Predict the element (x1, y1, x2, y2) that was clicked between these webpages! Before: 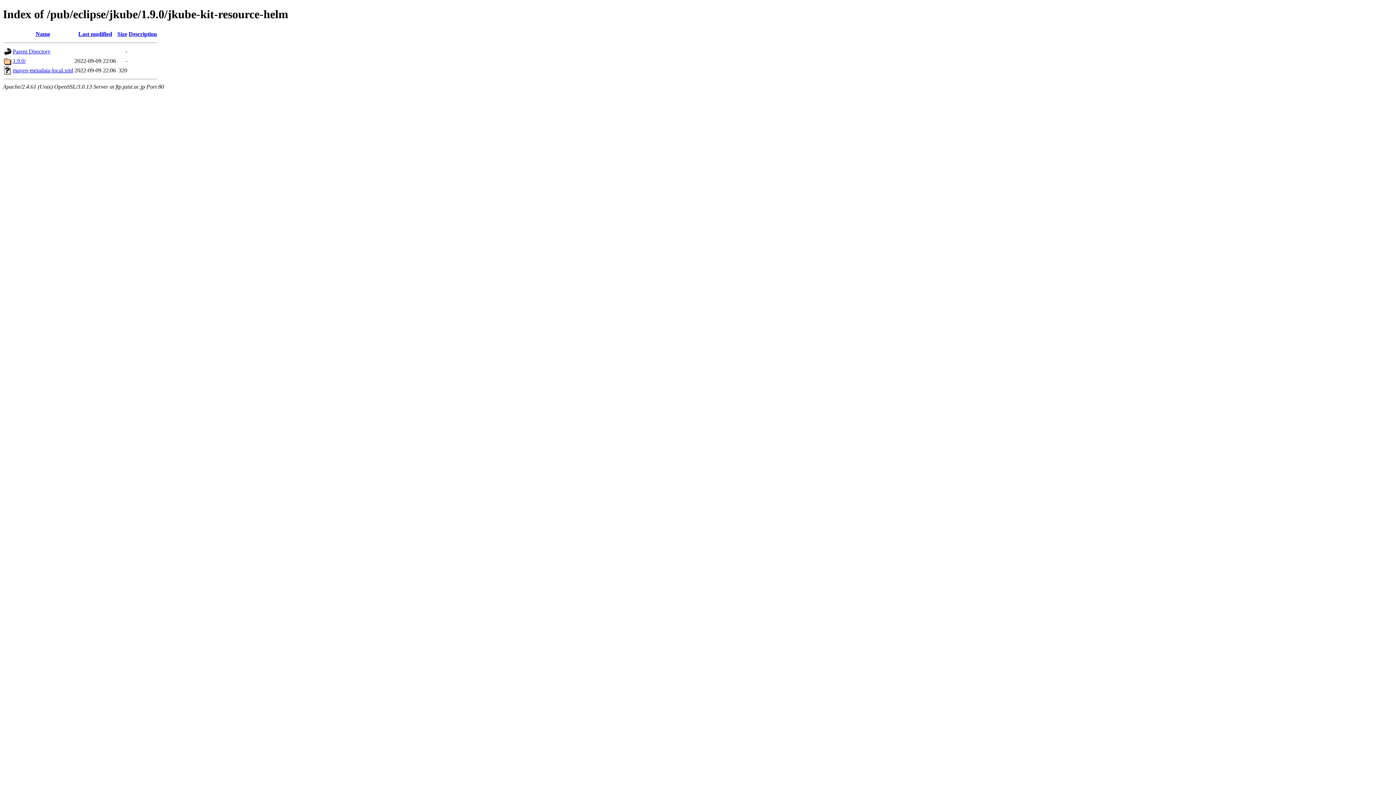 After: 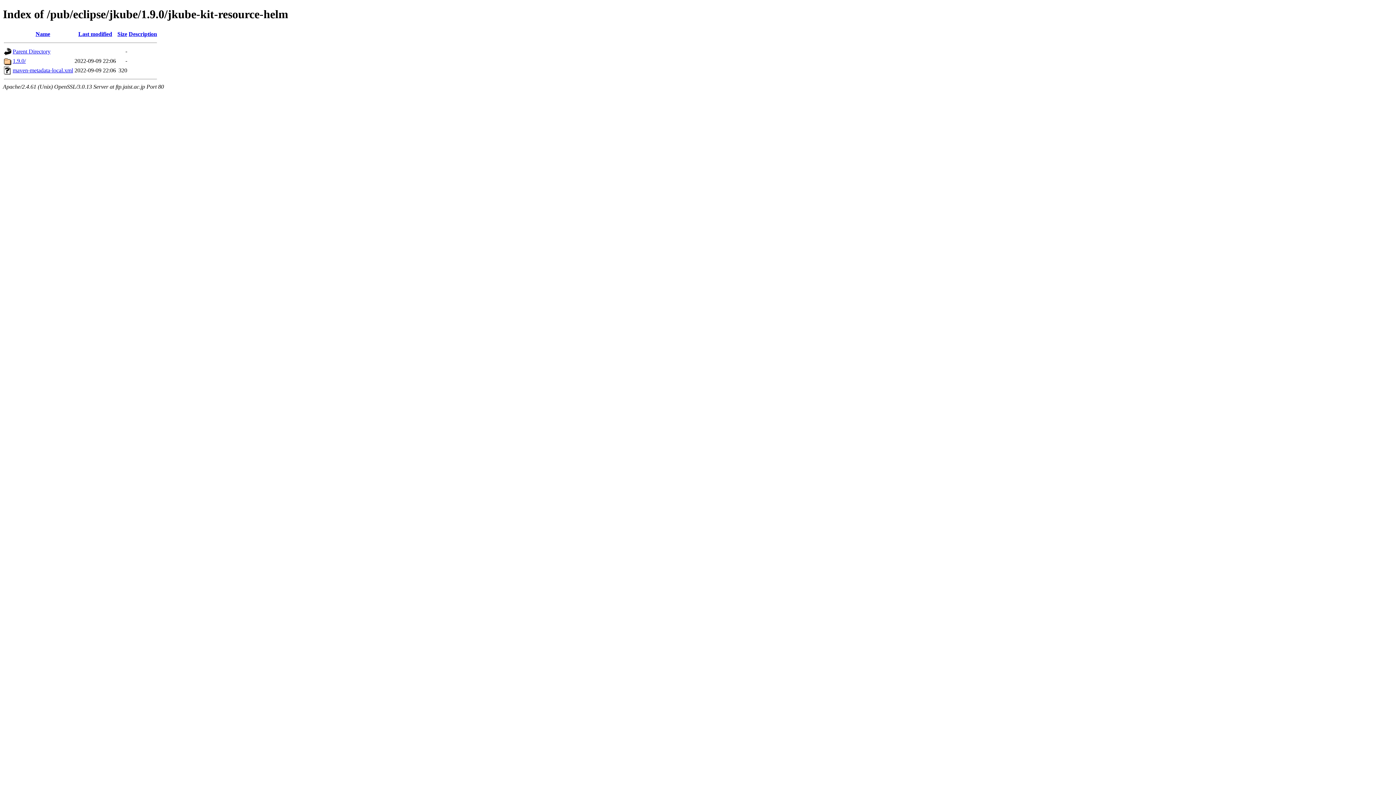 Action: label: Last modified bbox: (78, 30, 112, 37)